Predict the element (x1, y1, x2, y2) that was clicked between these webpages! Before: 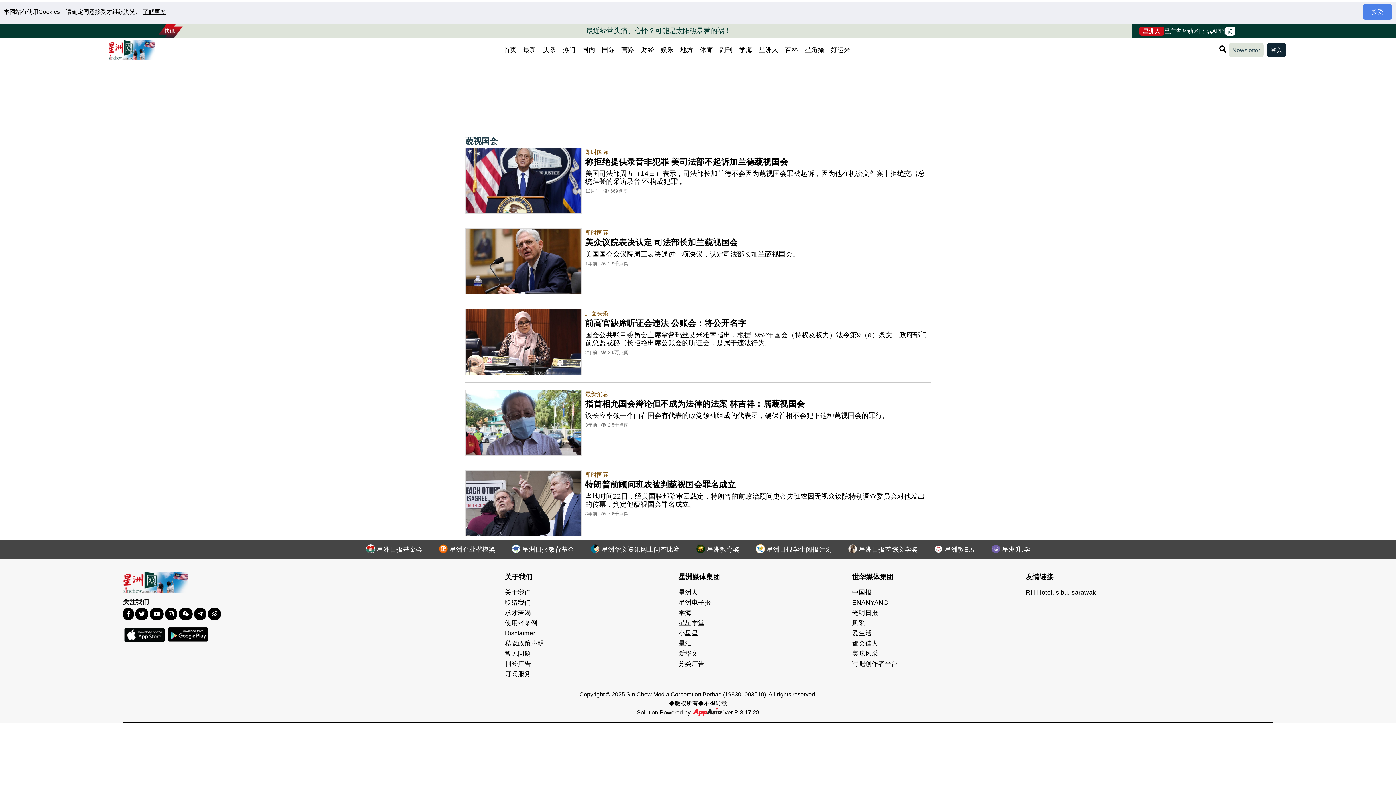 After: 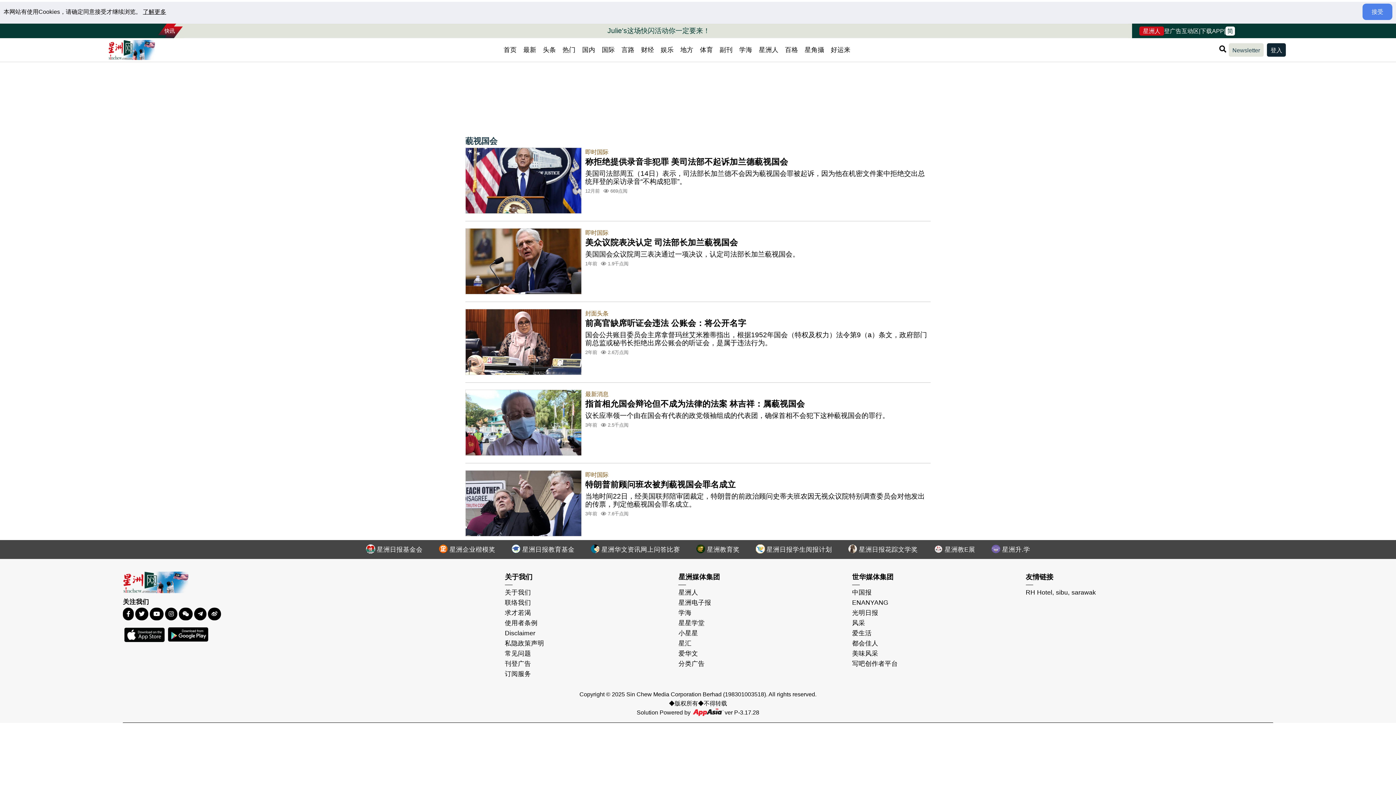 Action: bbox: (840, 542, 925, 557) label:  星洲日报花踪文学奖